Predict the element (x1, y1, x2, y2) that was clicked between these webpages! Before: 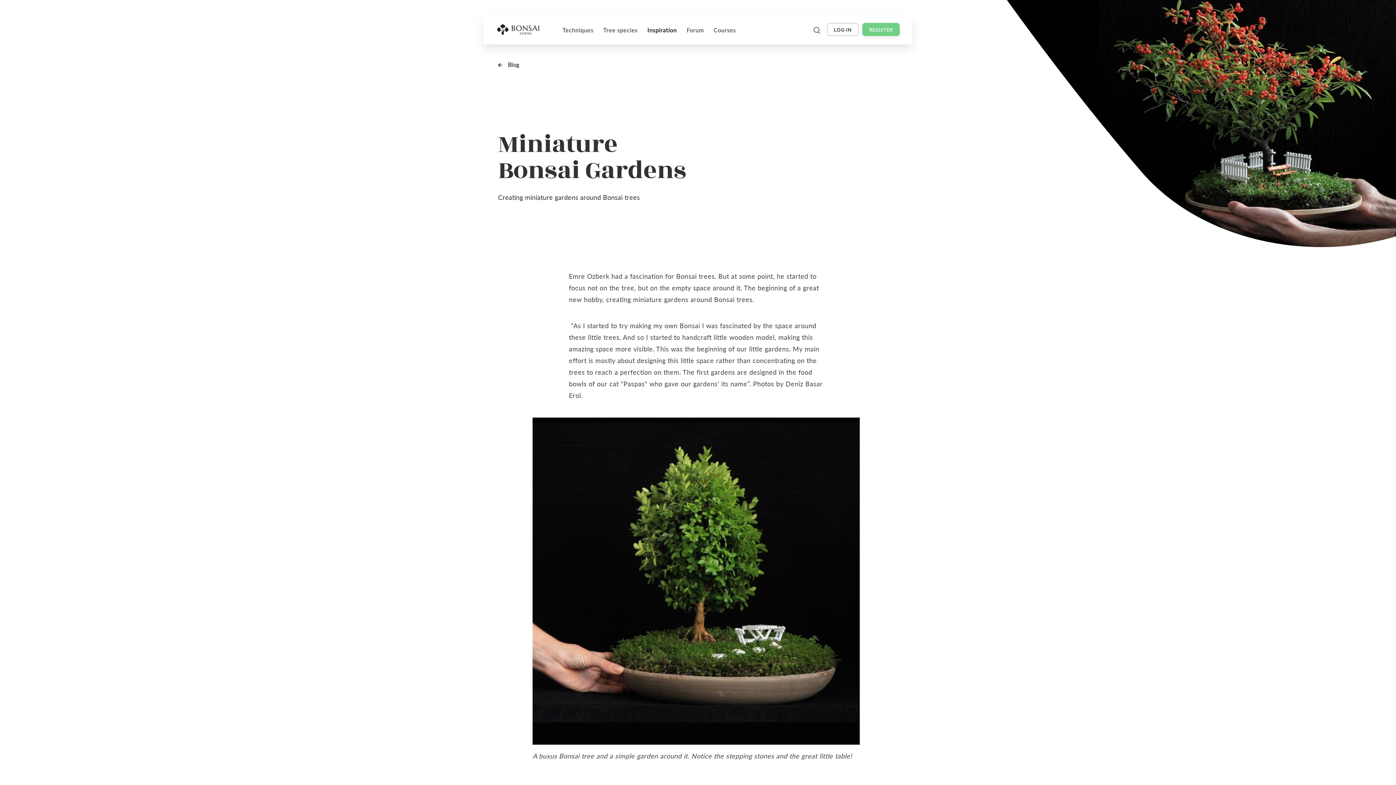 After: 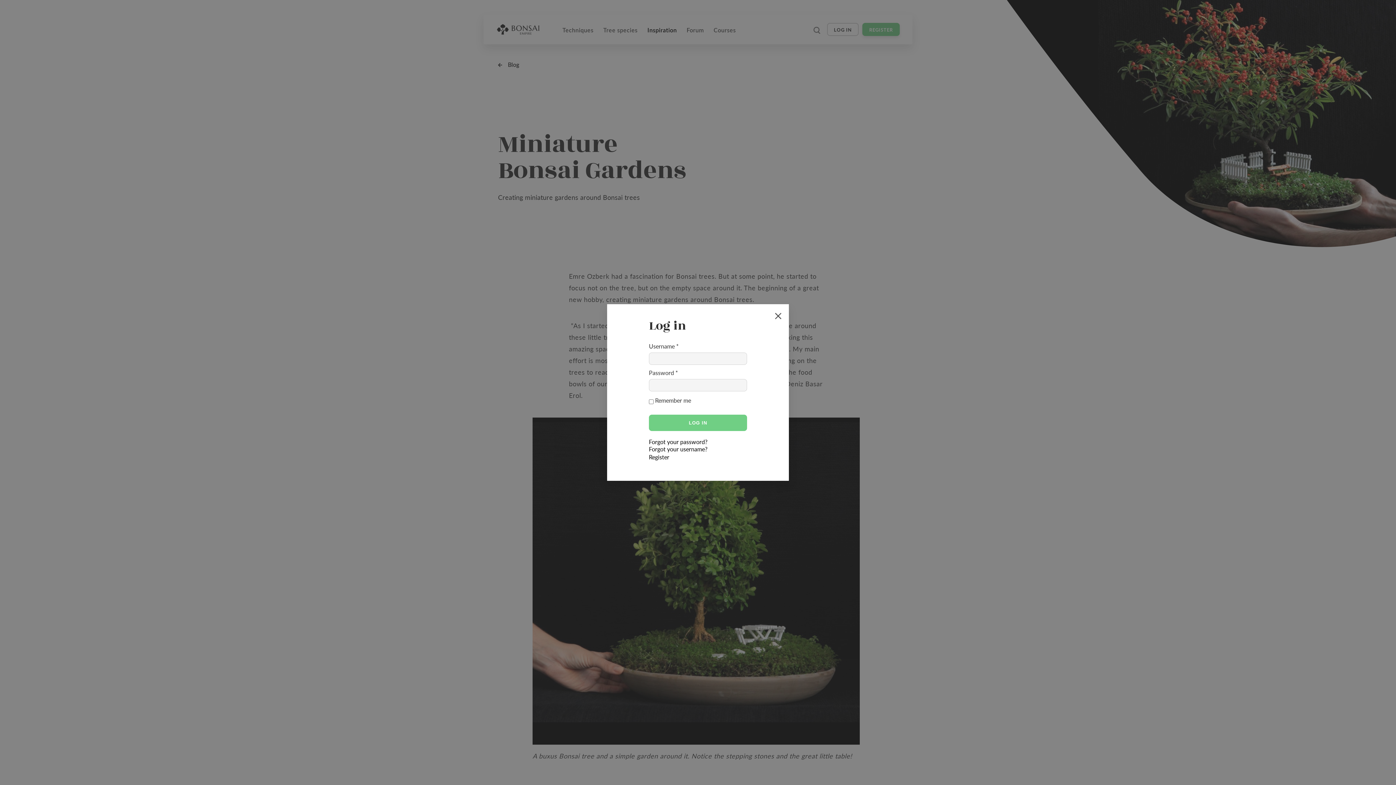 Action: bbox: (827, 22, 858, 36) label: LOG IN